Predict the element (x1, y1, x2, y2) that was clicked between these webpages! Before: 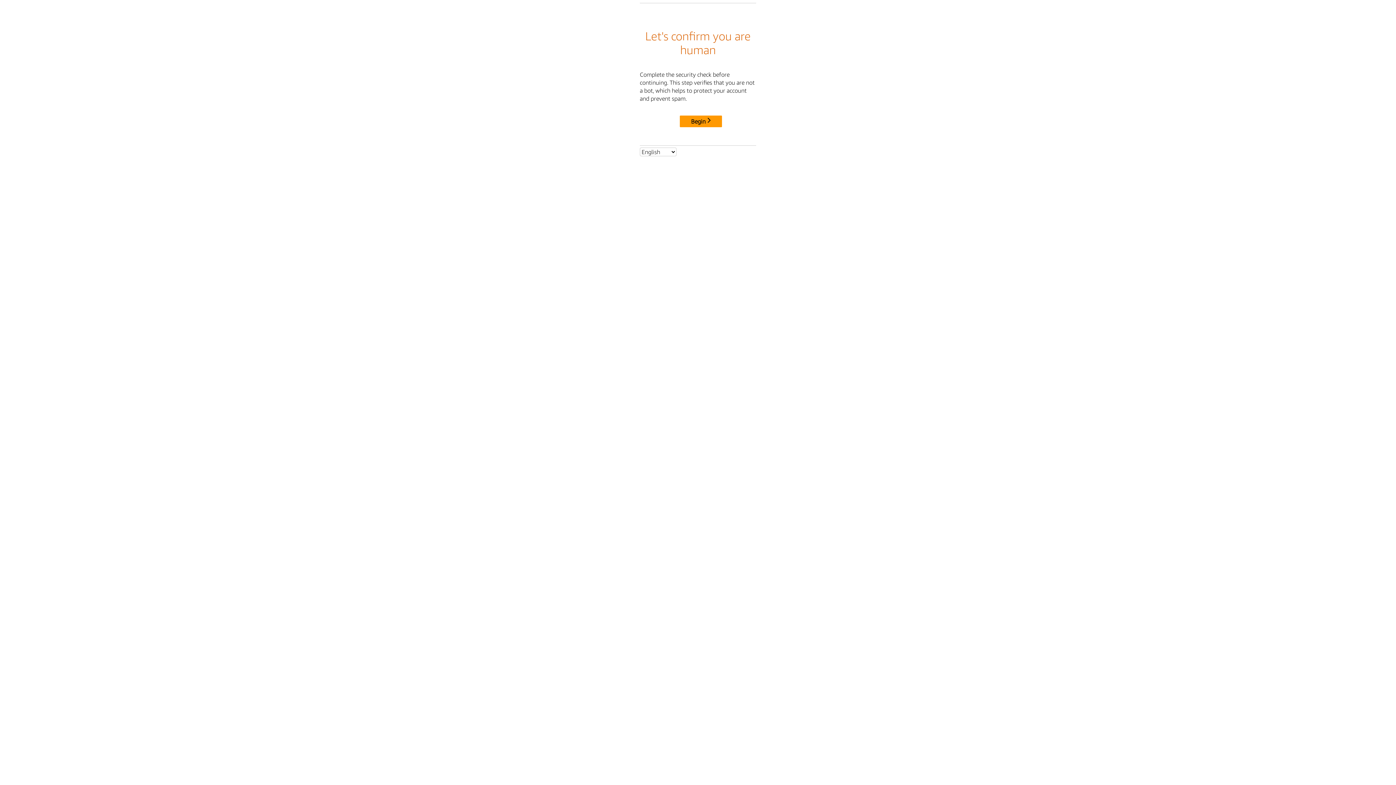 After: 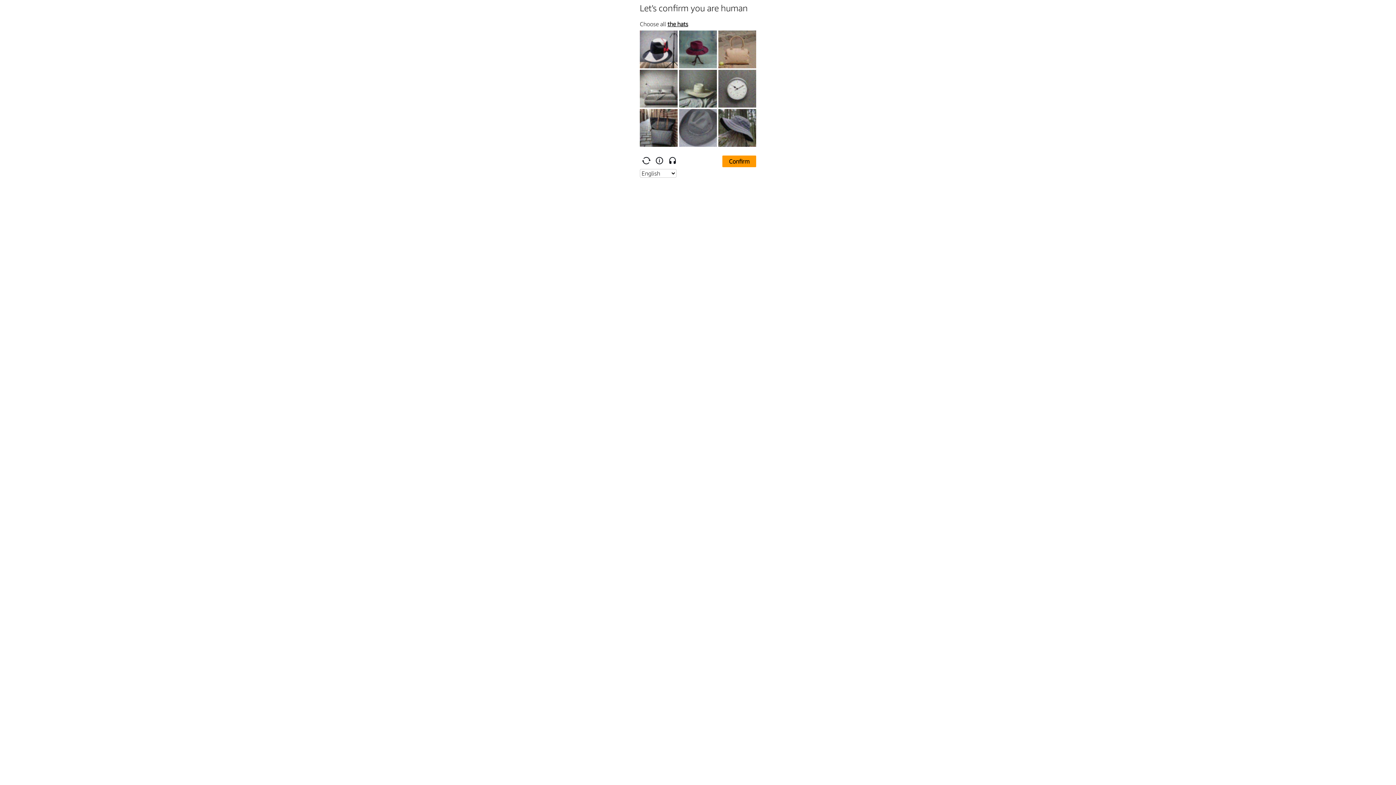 Action: label: Begin bbox: (680, 115, 722, 127)